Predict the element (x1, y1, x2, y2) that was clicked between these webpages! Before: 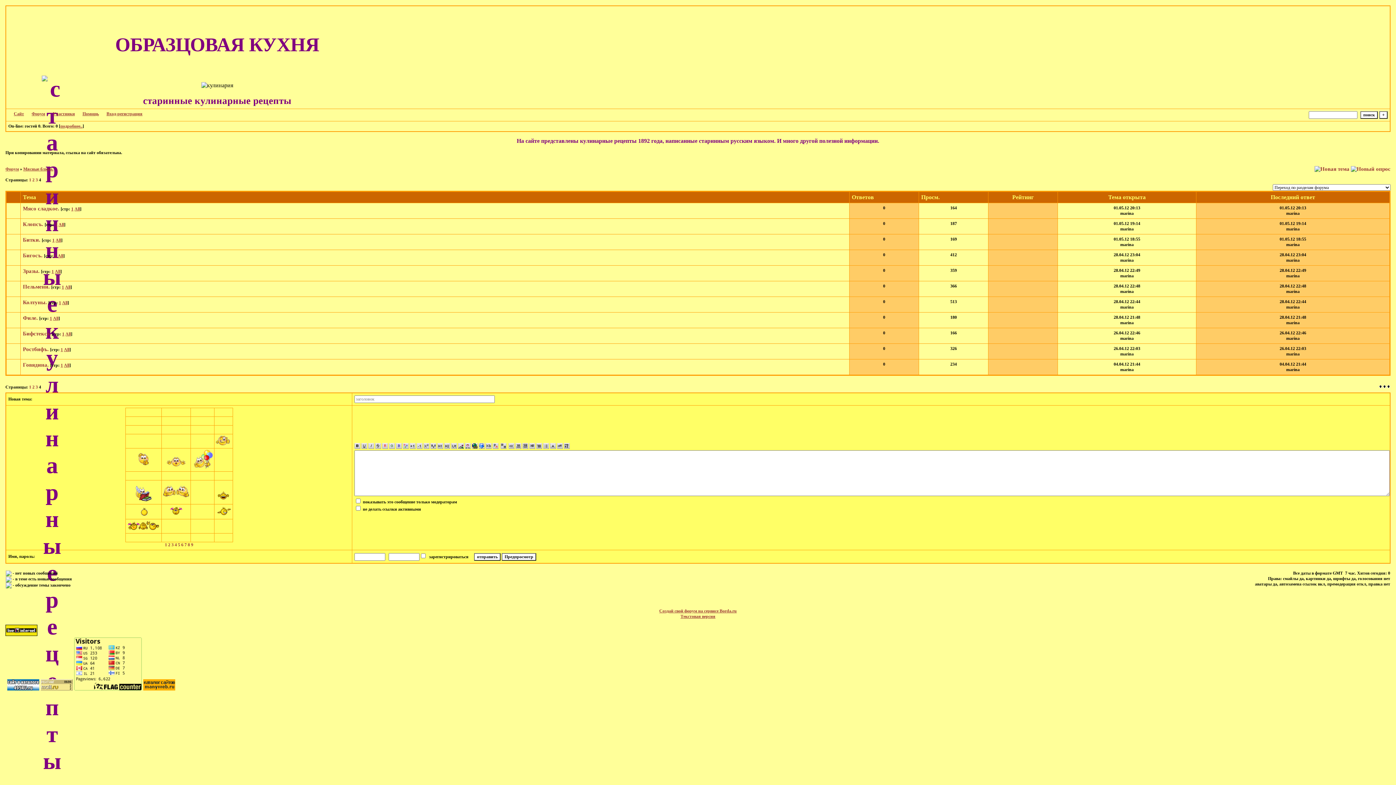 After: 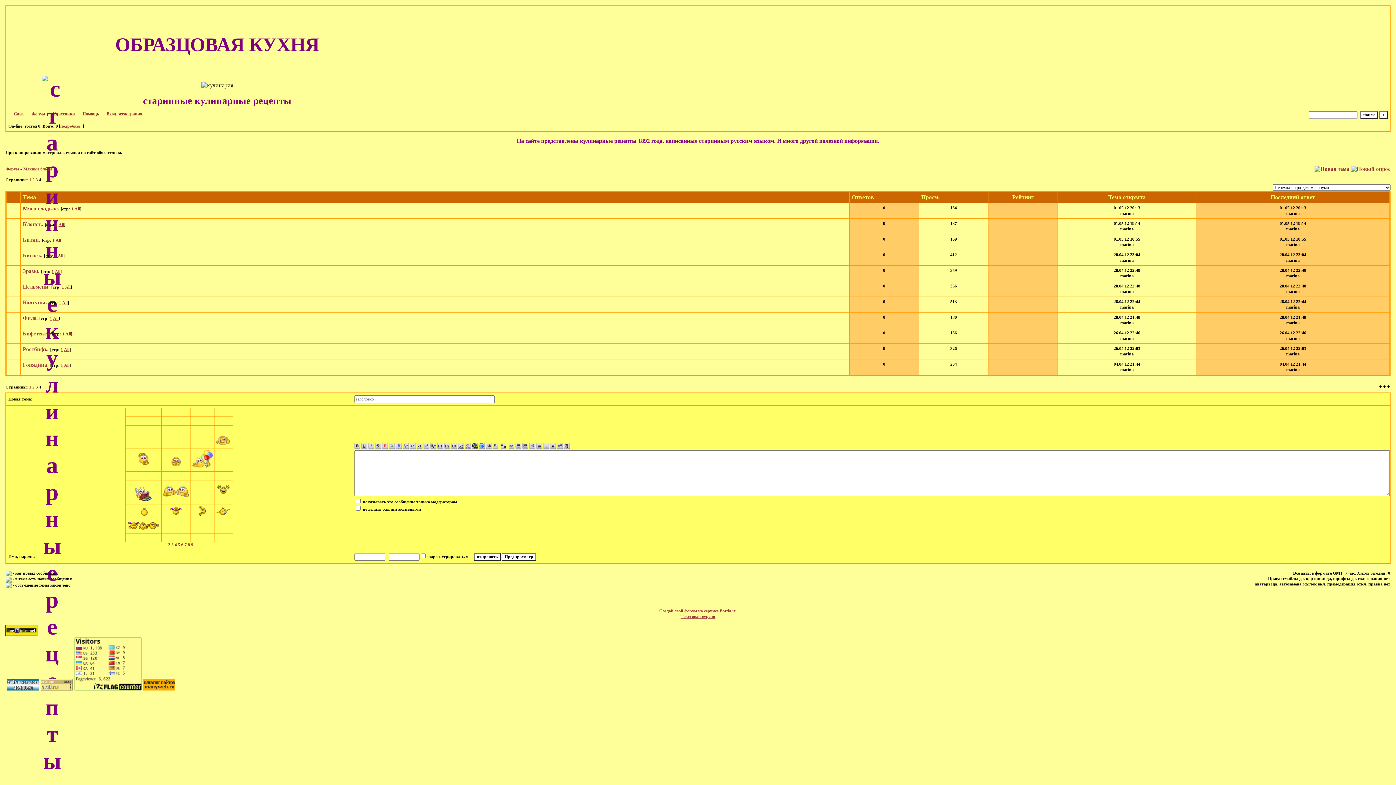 Action: bbox: (465, 445, 470, 450)